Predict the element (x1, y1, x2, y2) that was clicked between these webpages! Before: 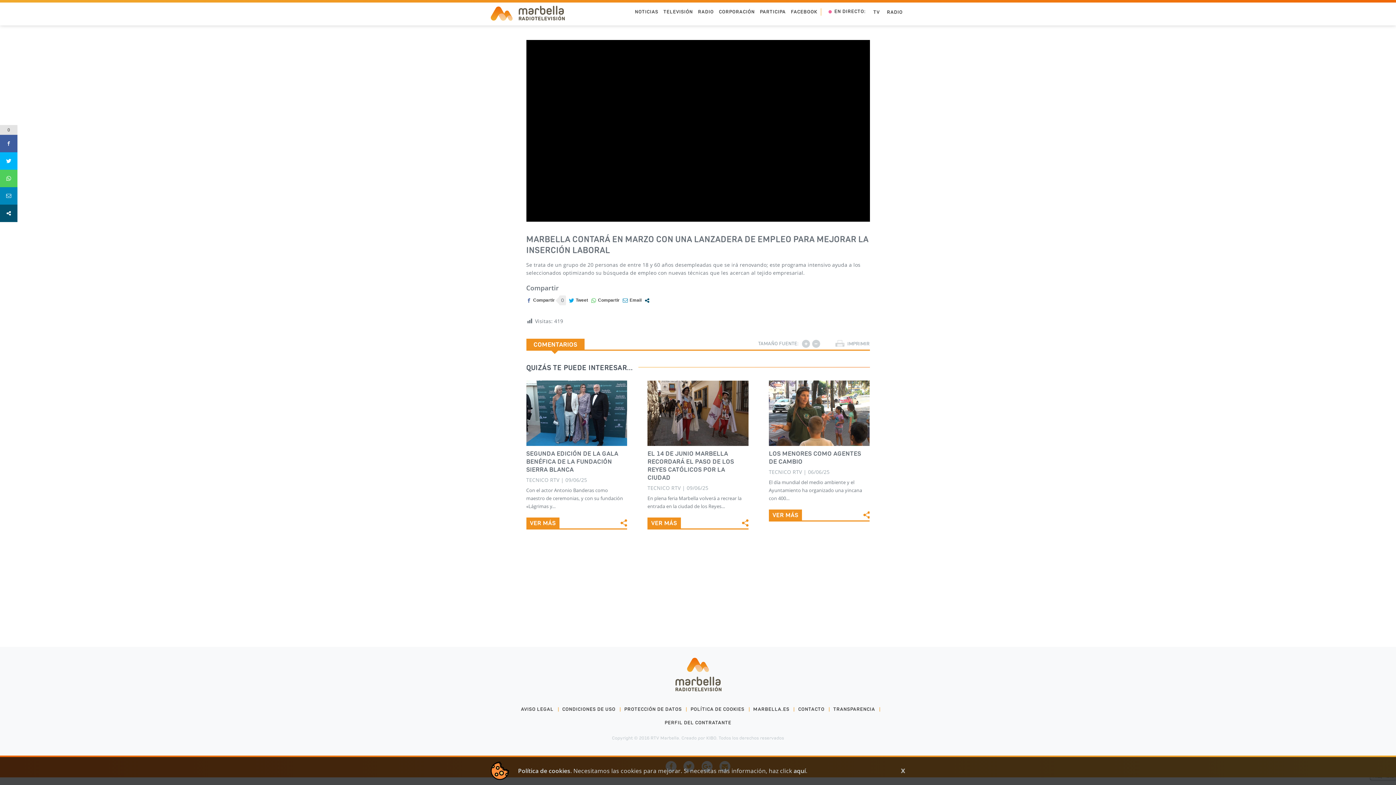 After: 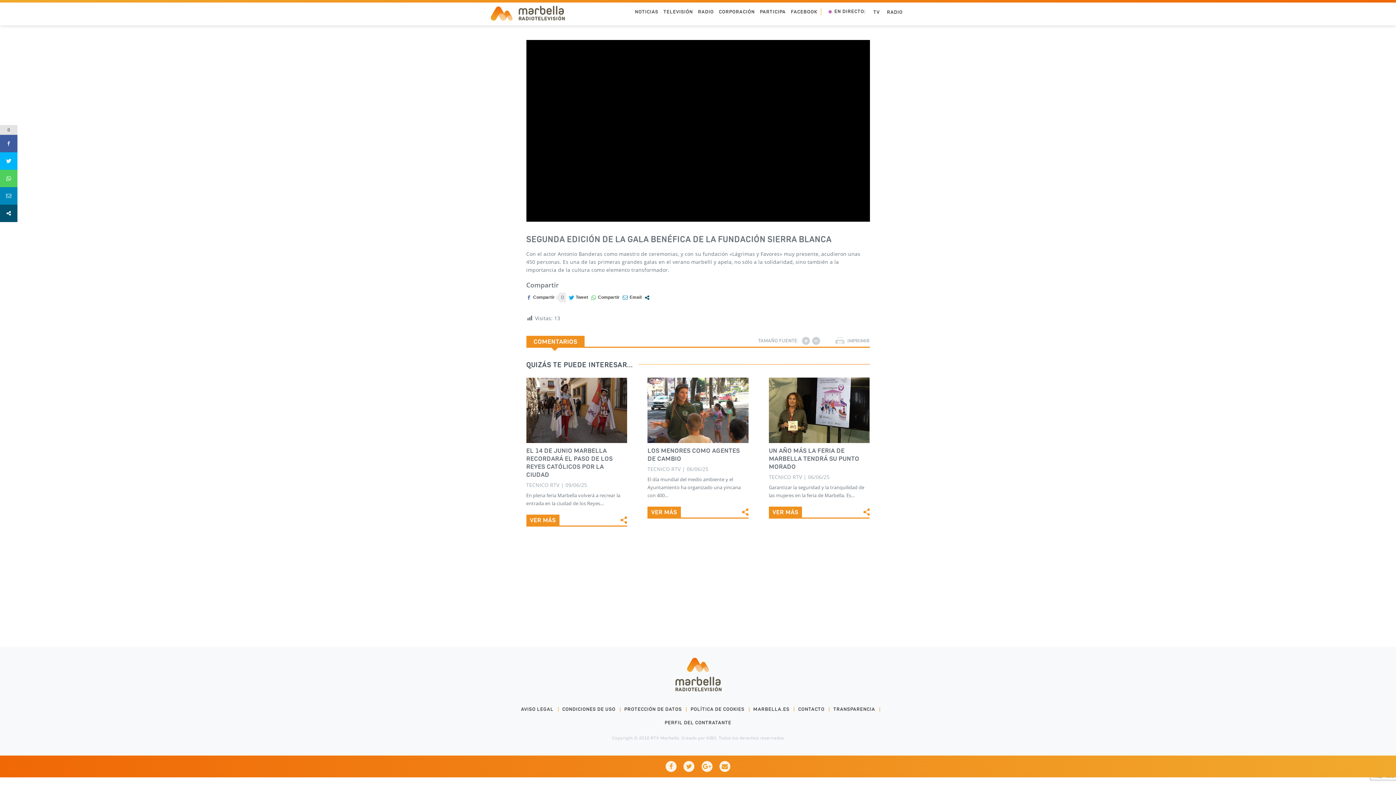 Action: label: SEGUNDA EDICIÓN DE LA GALA BENÉFICA DE LA FUNDACIÓN SIERRA BLANCA bbox: (526, 449, 618, 473)